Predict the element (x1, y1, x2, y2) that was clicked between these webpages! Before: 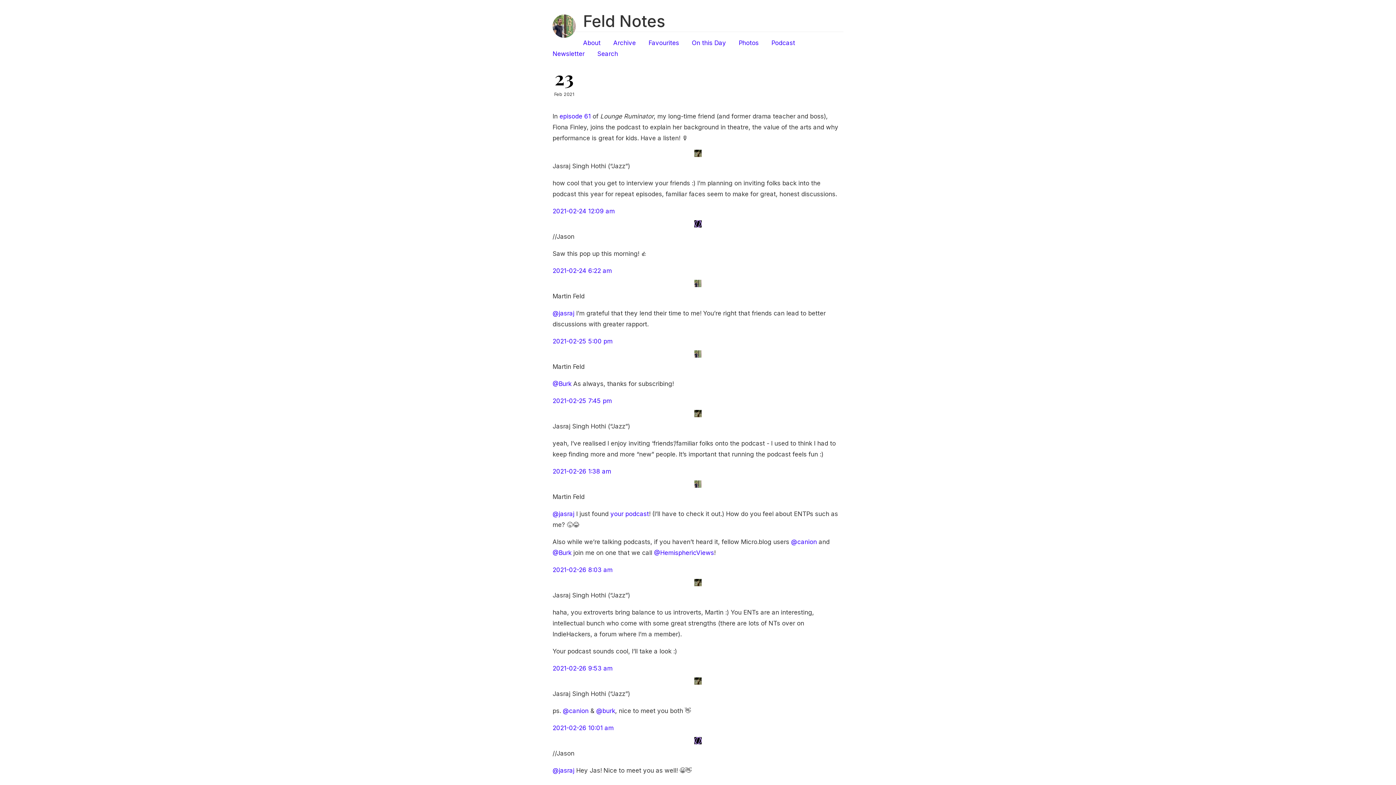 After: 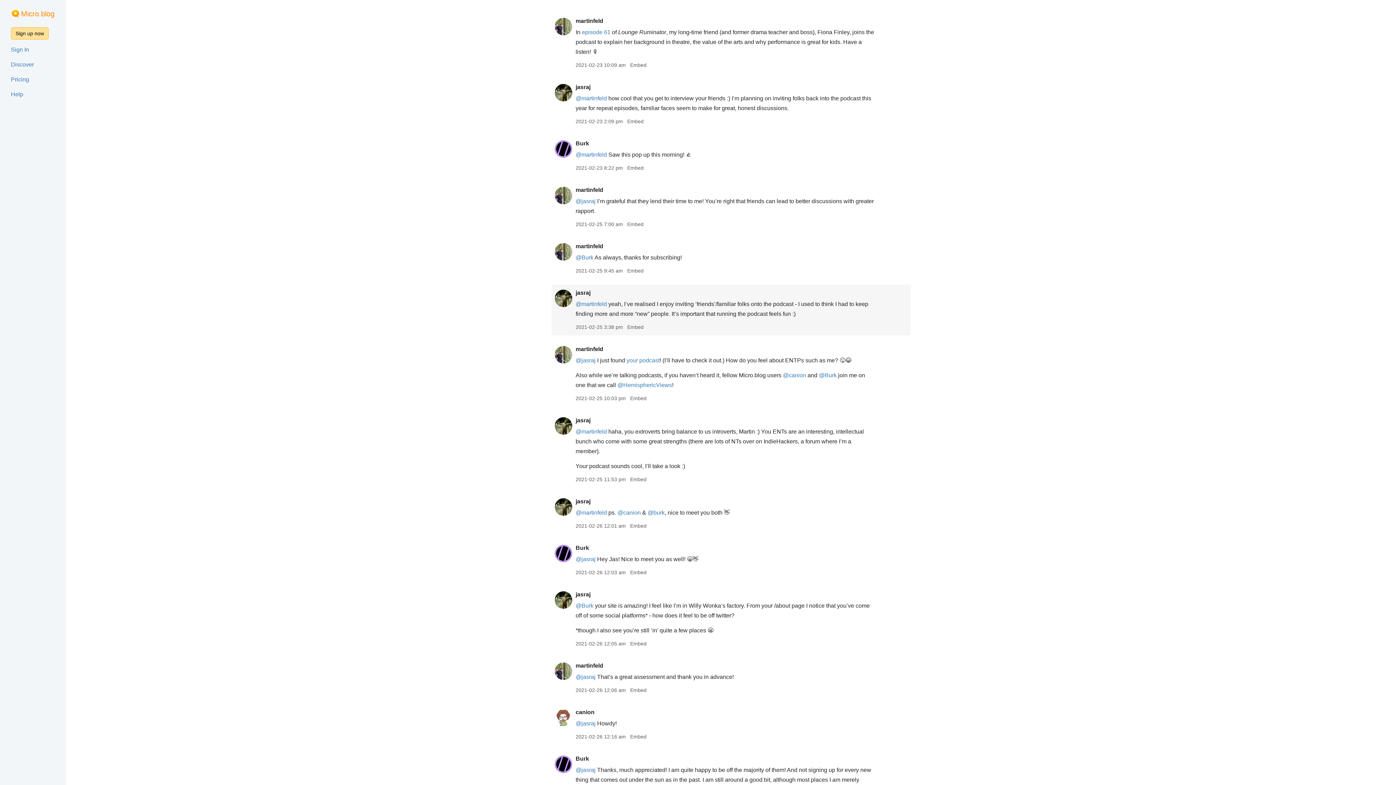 Action: bbox: (552, 468, 611, 475) label: 2021-02-26 1:38 am